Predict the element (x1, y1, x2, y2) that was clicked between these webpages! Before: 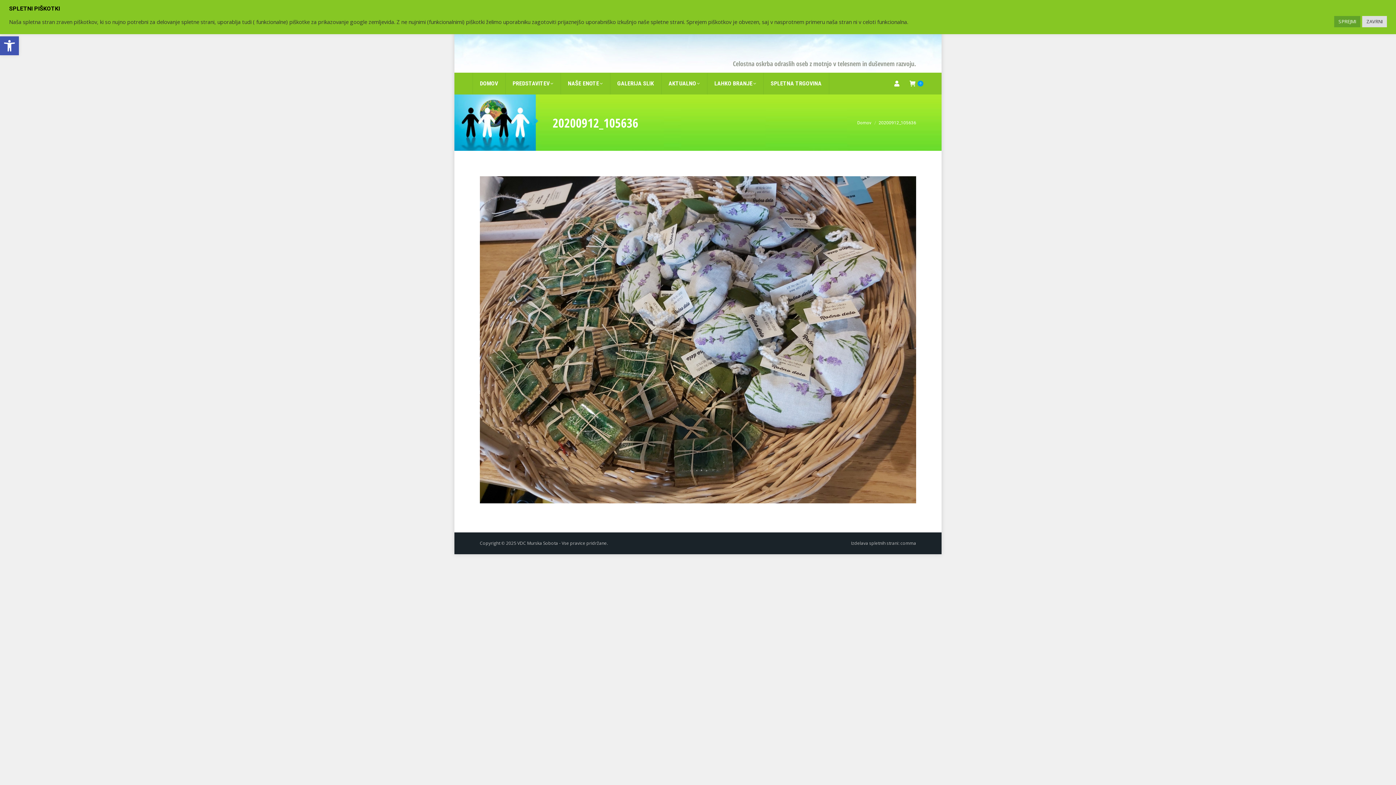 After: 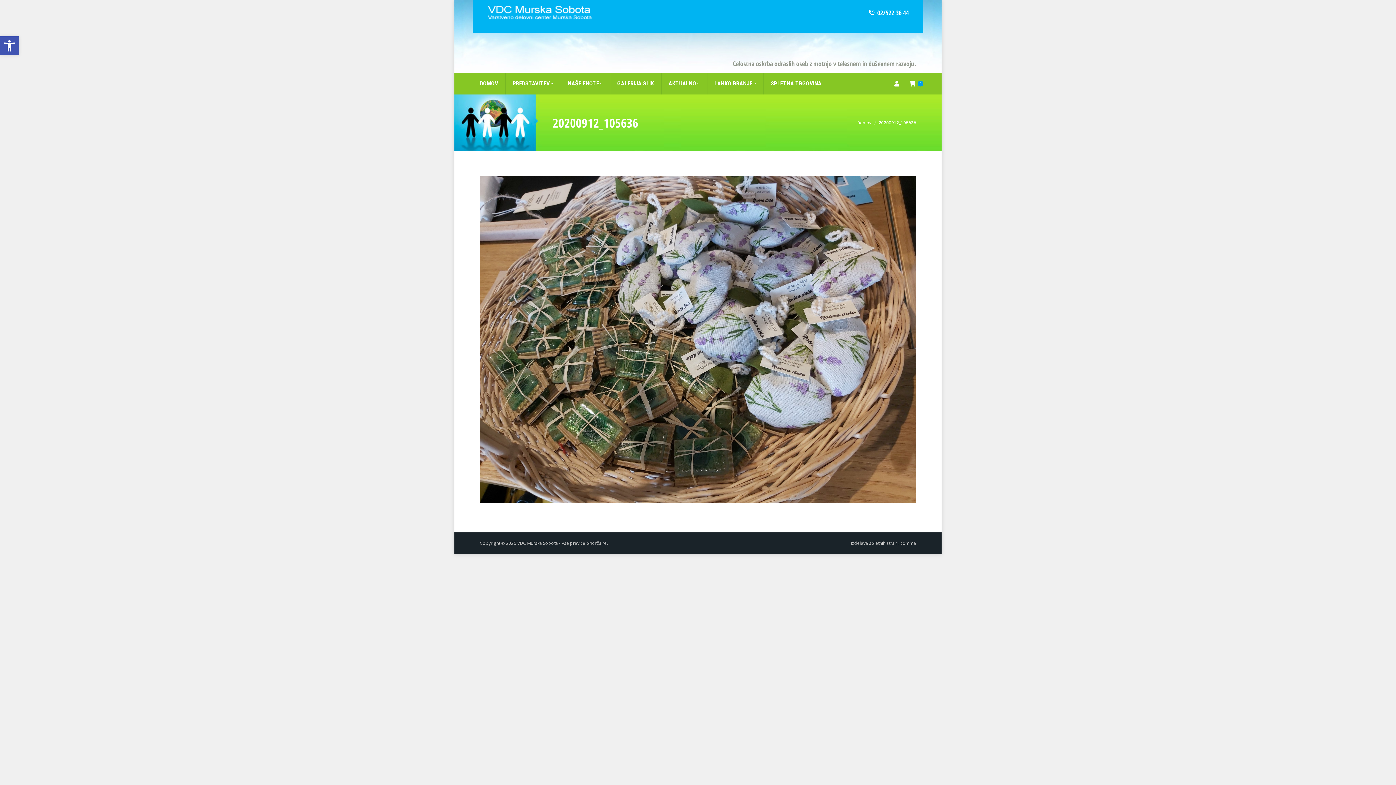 Action: bbox: (1362, 16, 1387, 27) label: ZAVRNI